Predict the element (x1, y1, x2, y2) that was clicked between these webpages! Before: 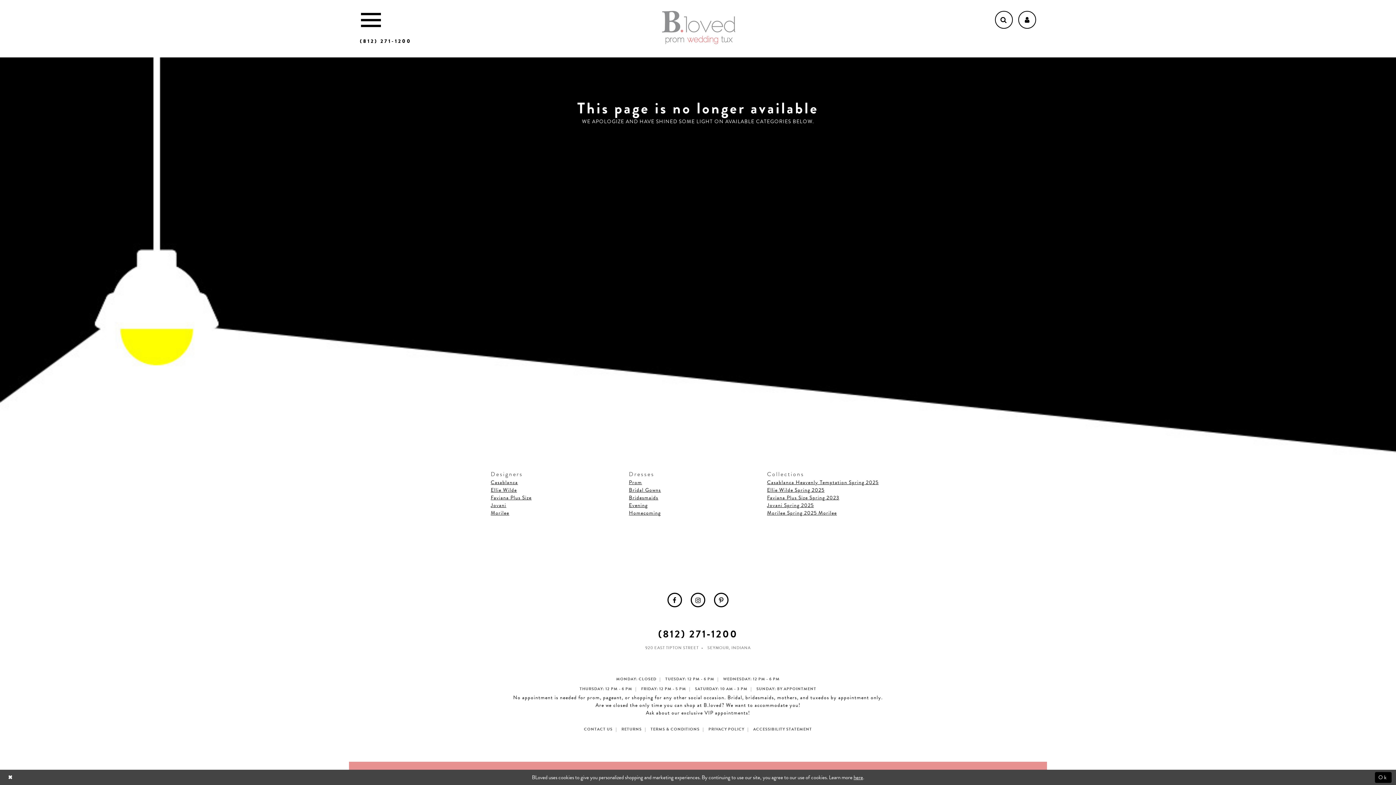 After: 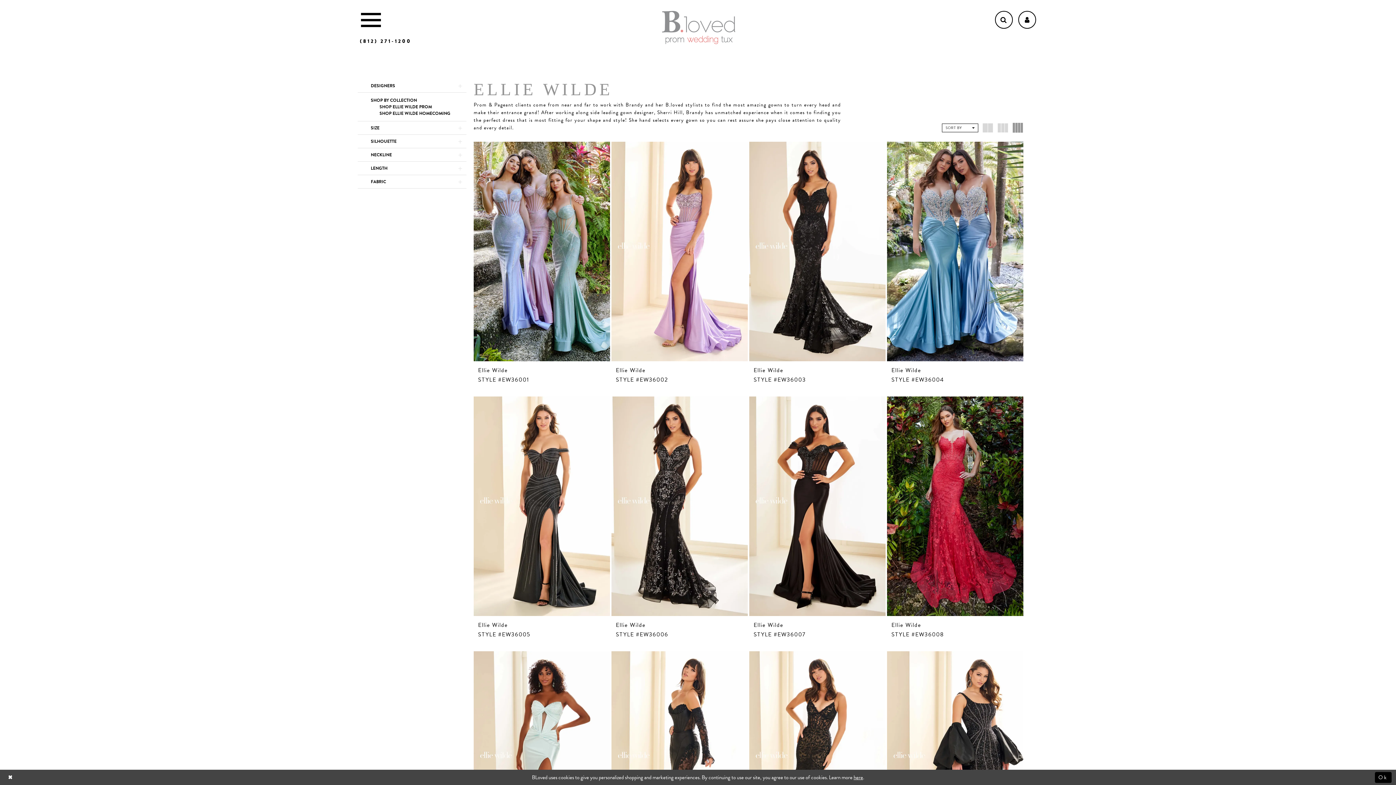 Action: bbox: (490, 486, 517, 494) label: Ellie Wilde